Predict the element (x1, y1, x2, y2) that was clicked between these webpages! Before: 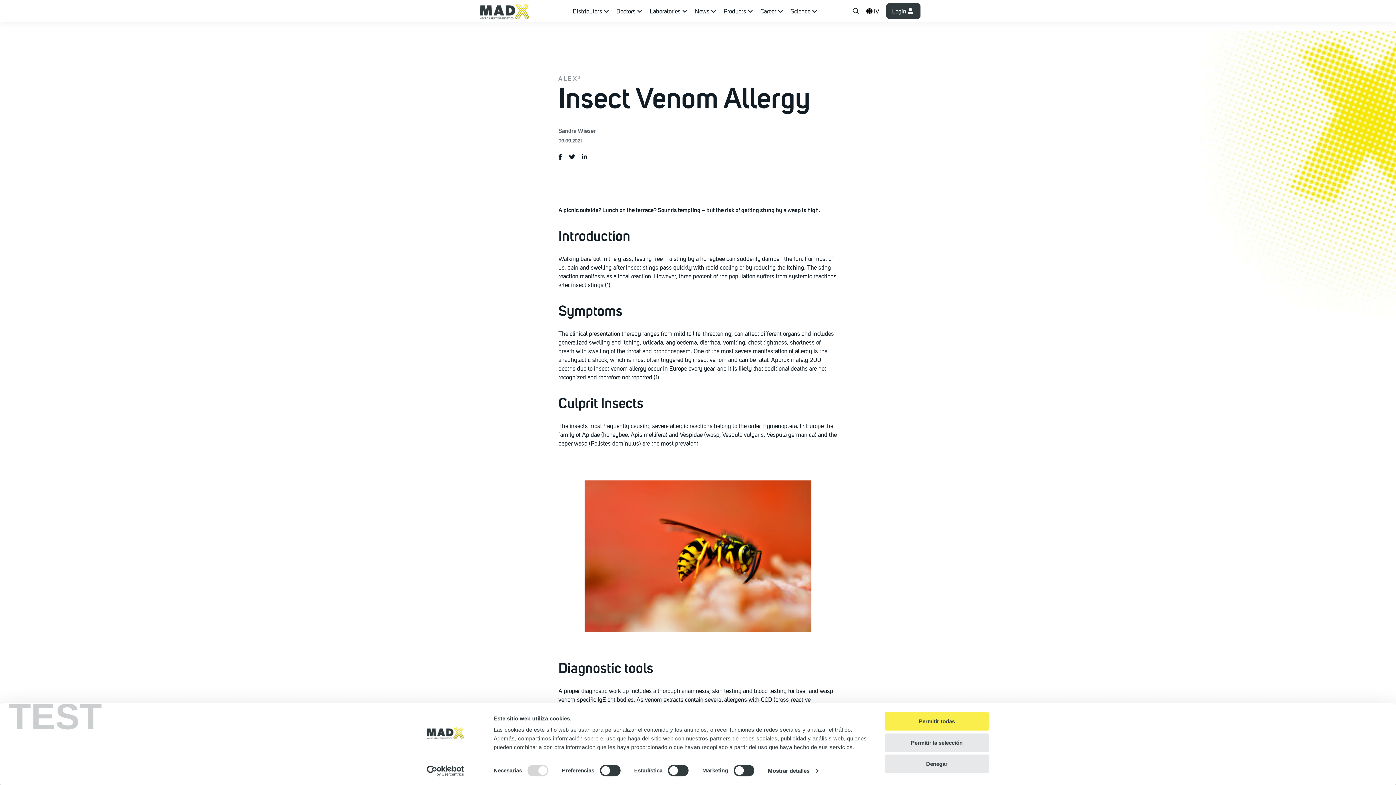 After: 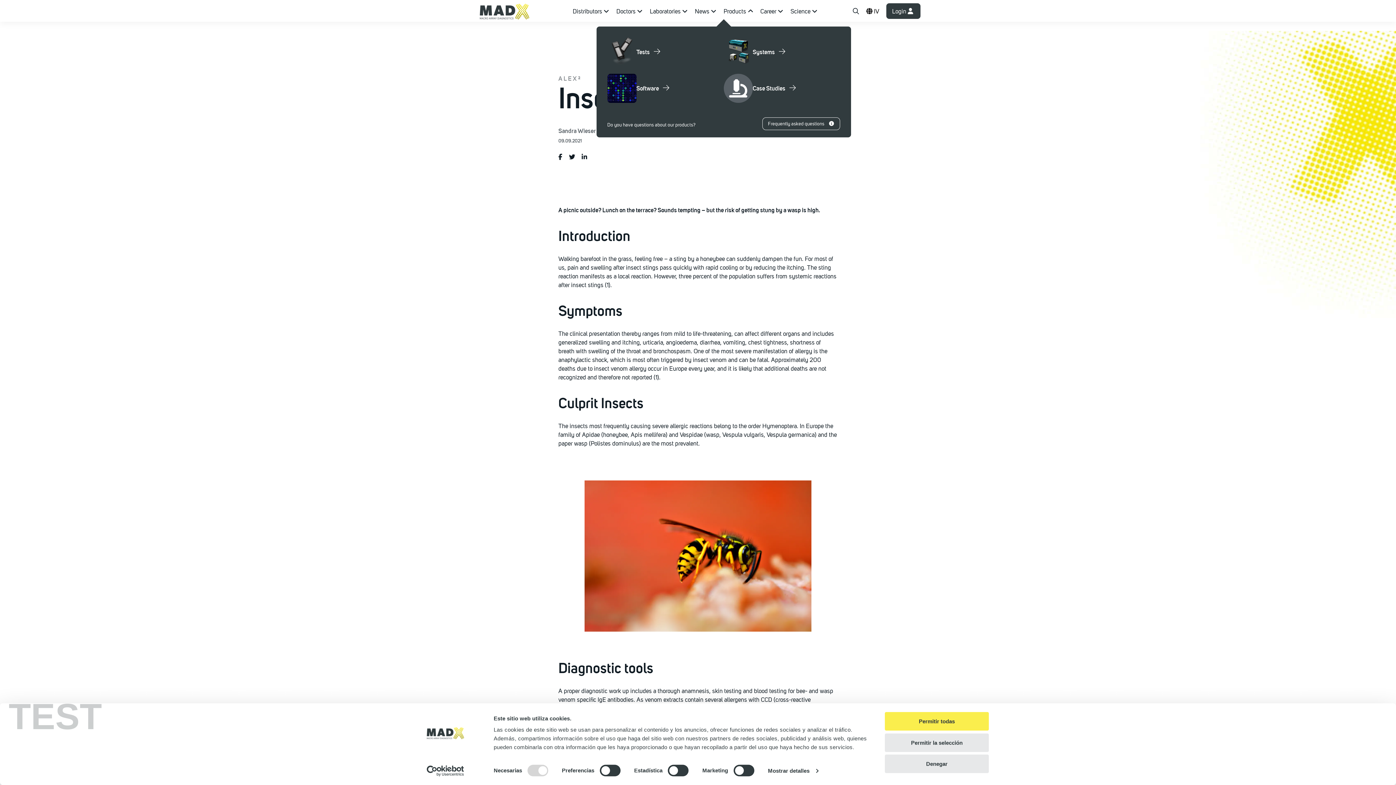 Action: bbox: (723, 8, 753, 14) label: Products 